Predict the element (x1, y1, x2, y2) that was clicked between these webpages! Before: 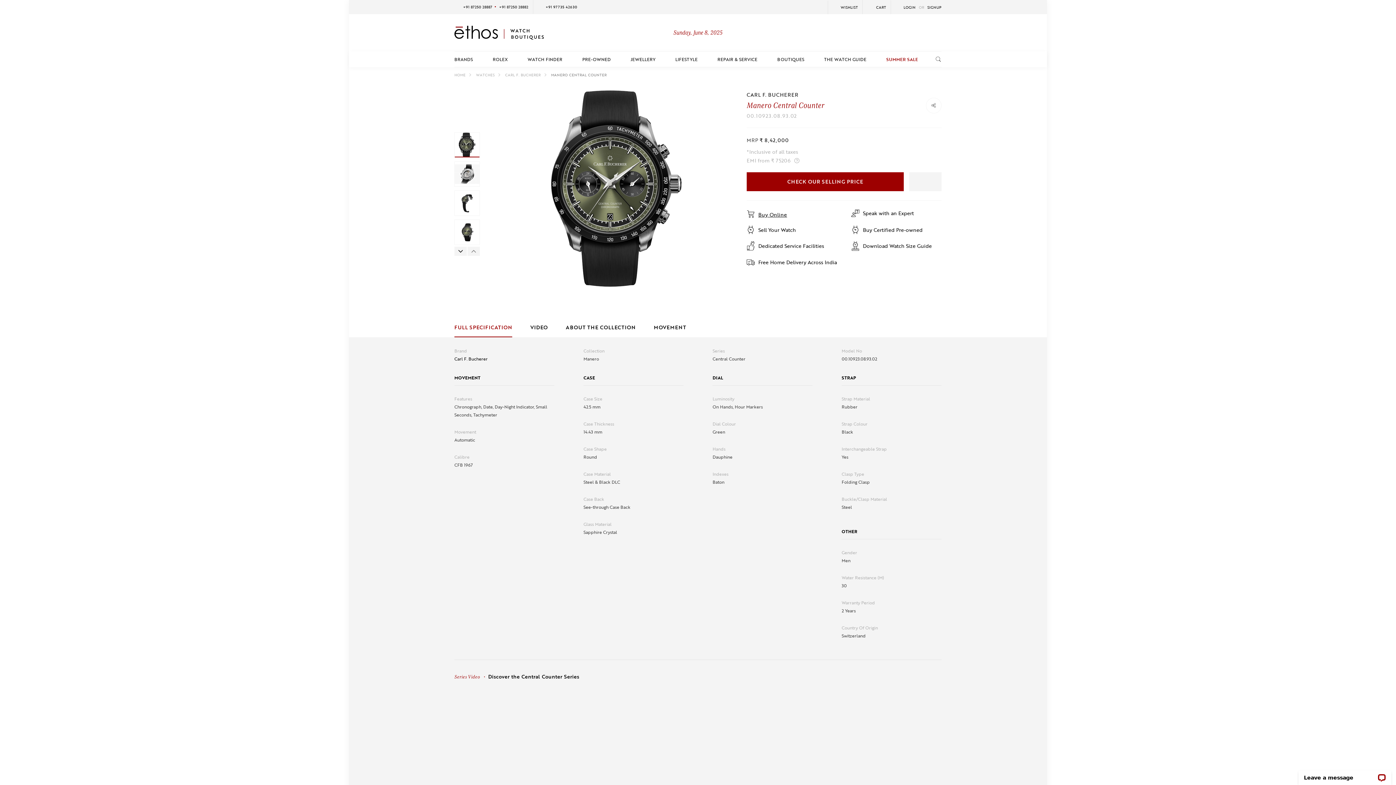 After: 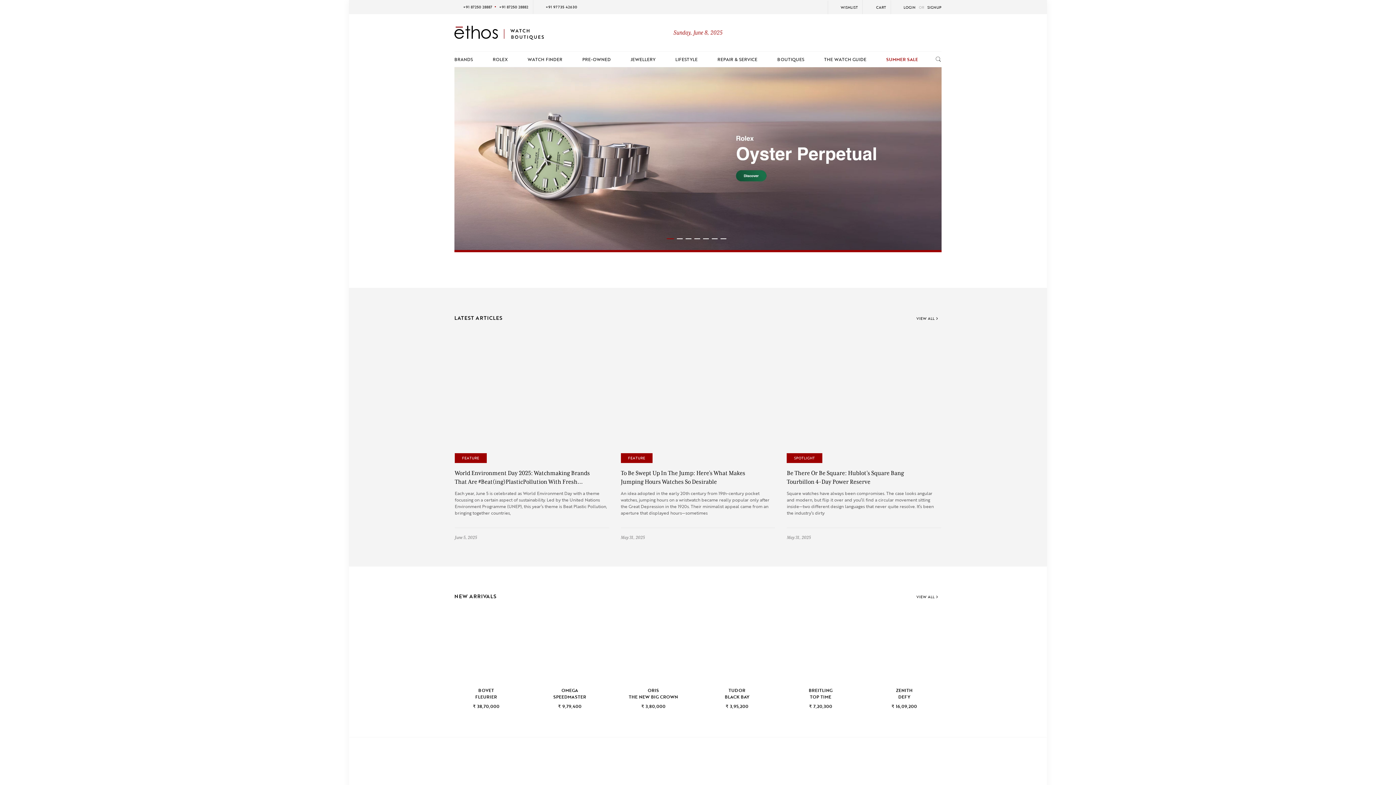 Action: label: HOME bbox: (454, 72, 465, 77)